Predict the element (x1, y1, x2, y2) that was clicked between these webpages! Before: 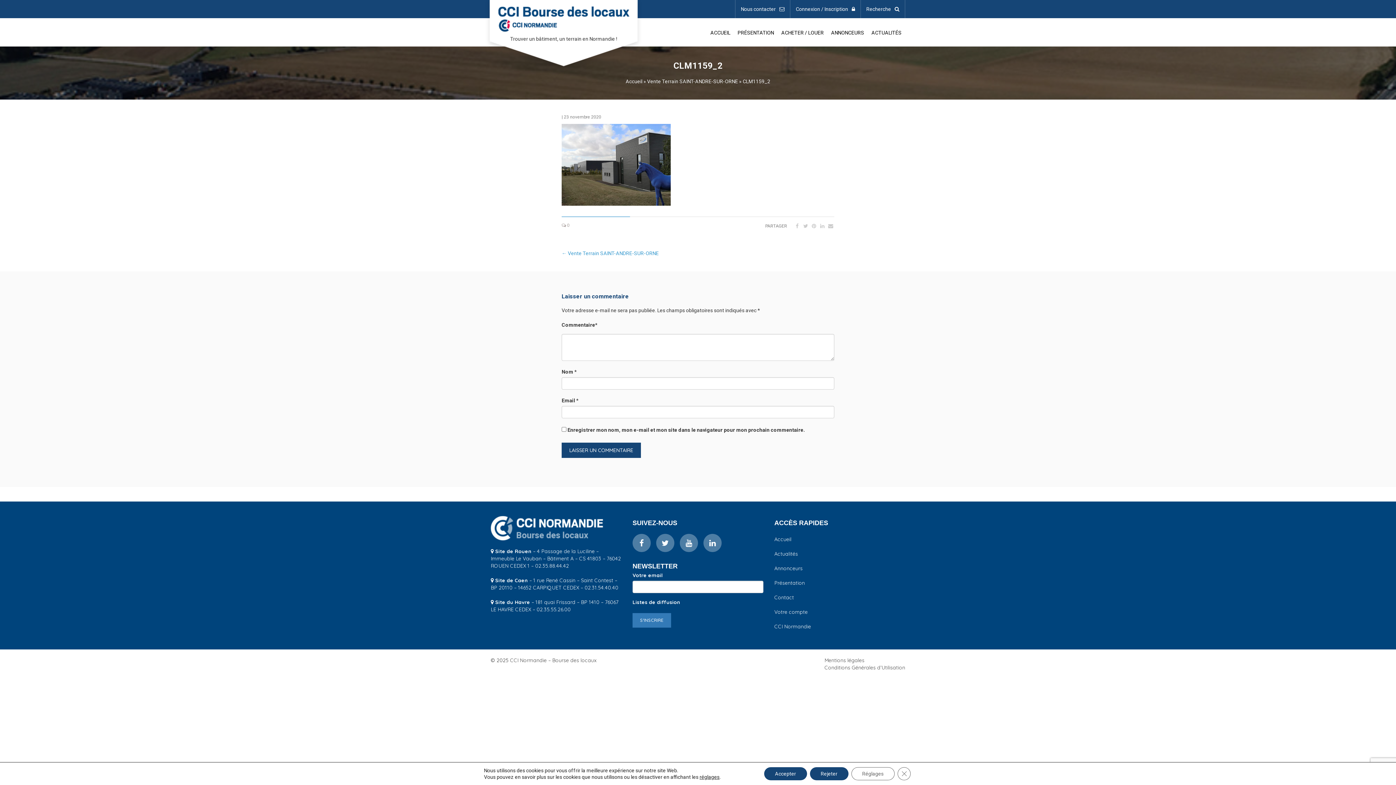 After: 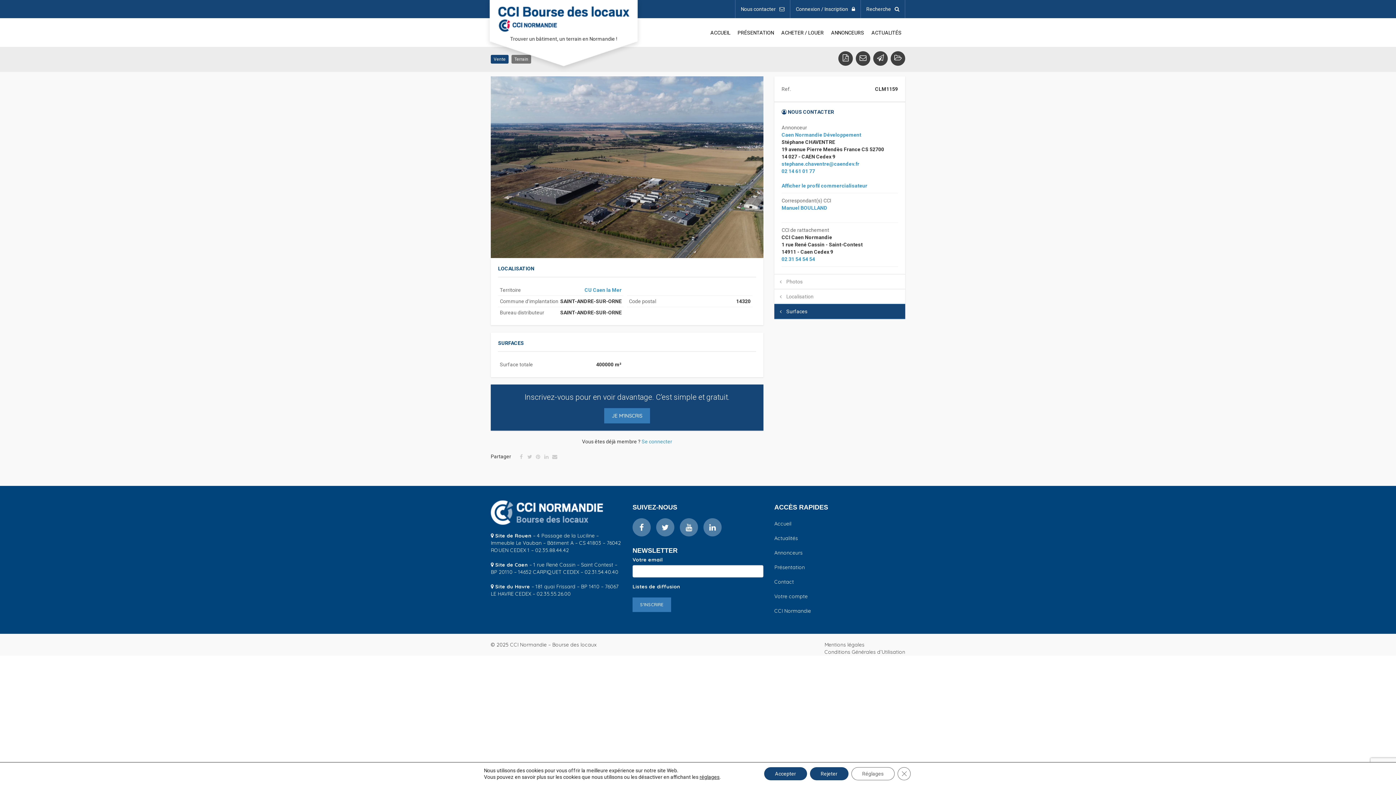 Action: bbox: (561, 250, 658, 256) label: ← Vente Terrain SAINT-ANDRE-SUR-ORNE